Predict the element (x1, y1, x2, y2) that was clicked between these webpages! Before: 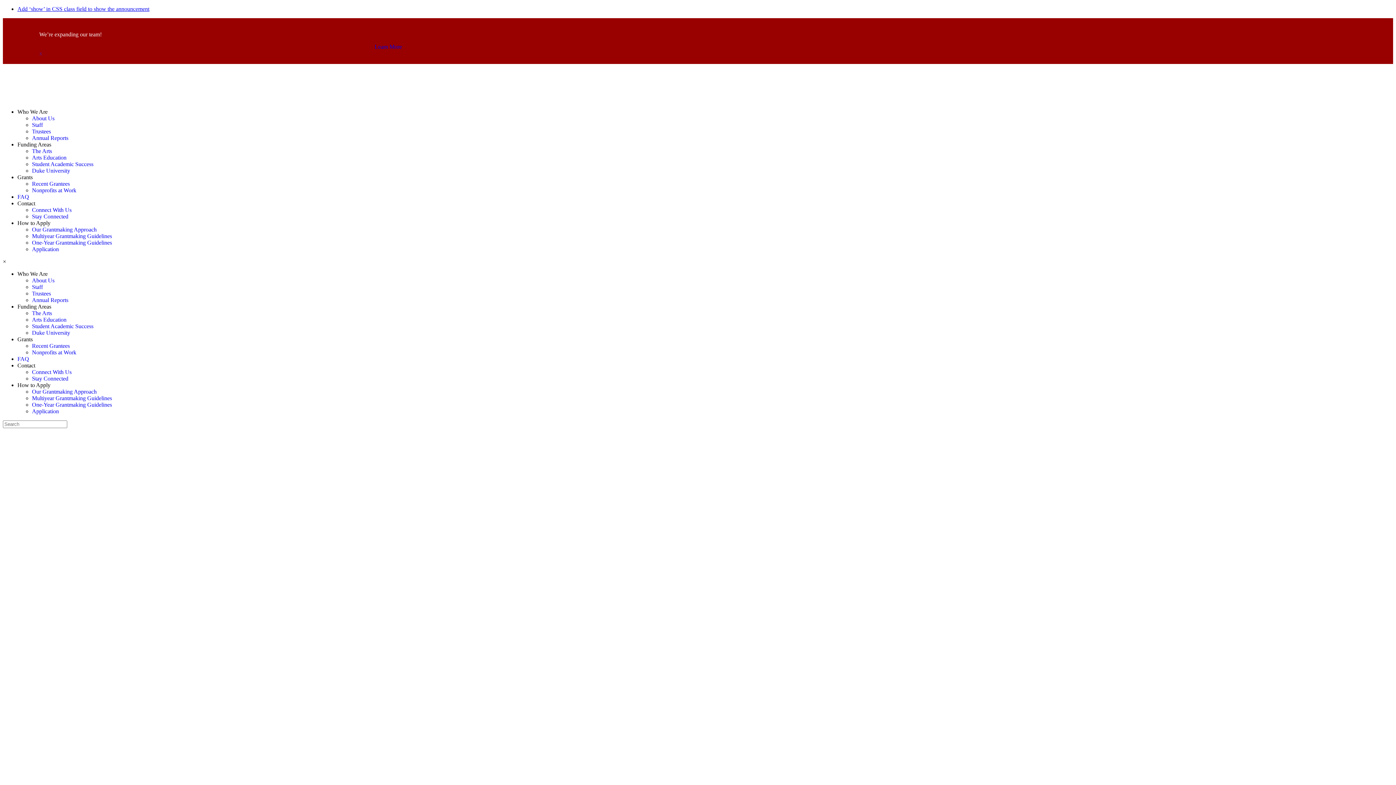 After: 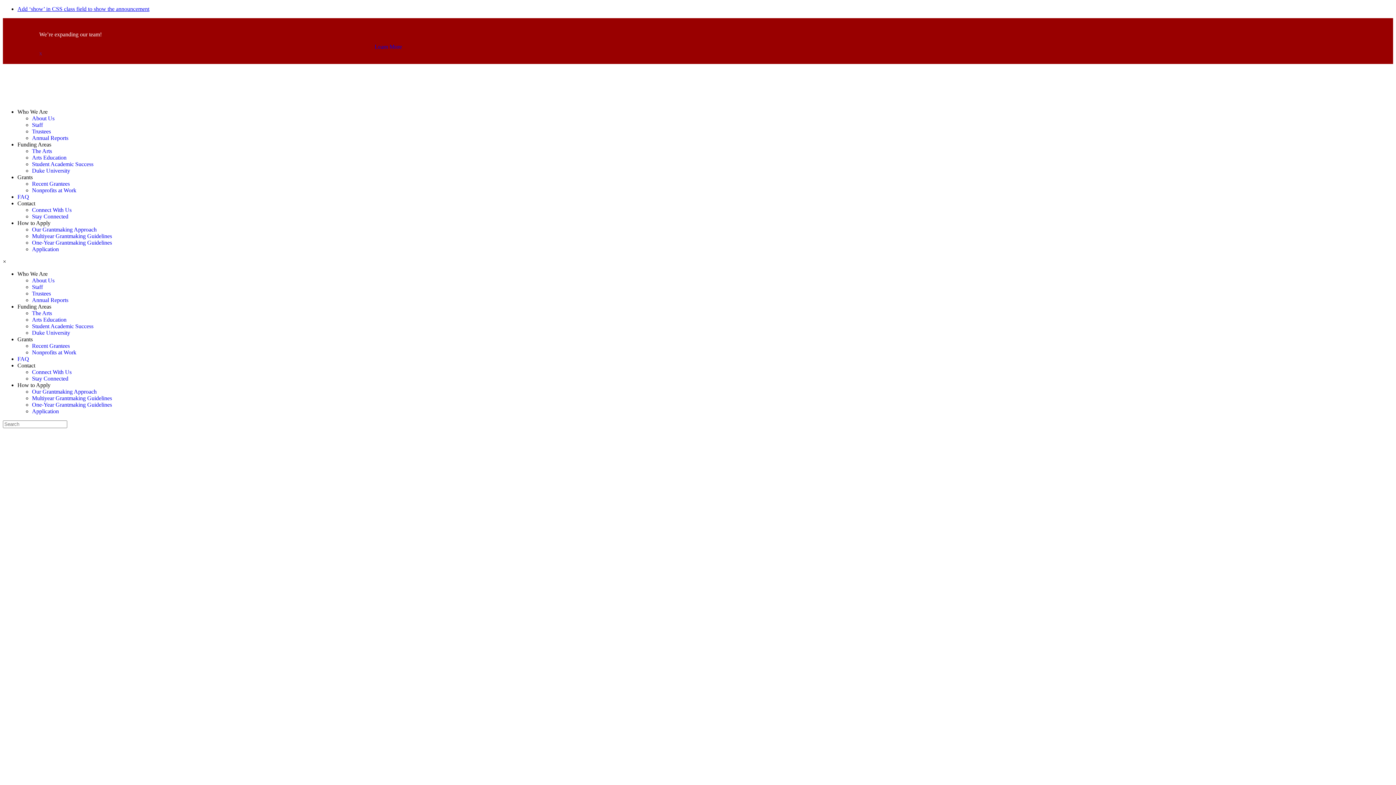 Action: bbox: (17, 174, 32, 180) label: Grants